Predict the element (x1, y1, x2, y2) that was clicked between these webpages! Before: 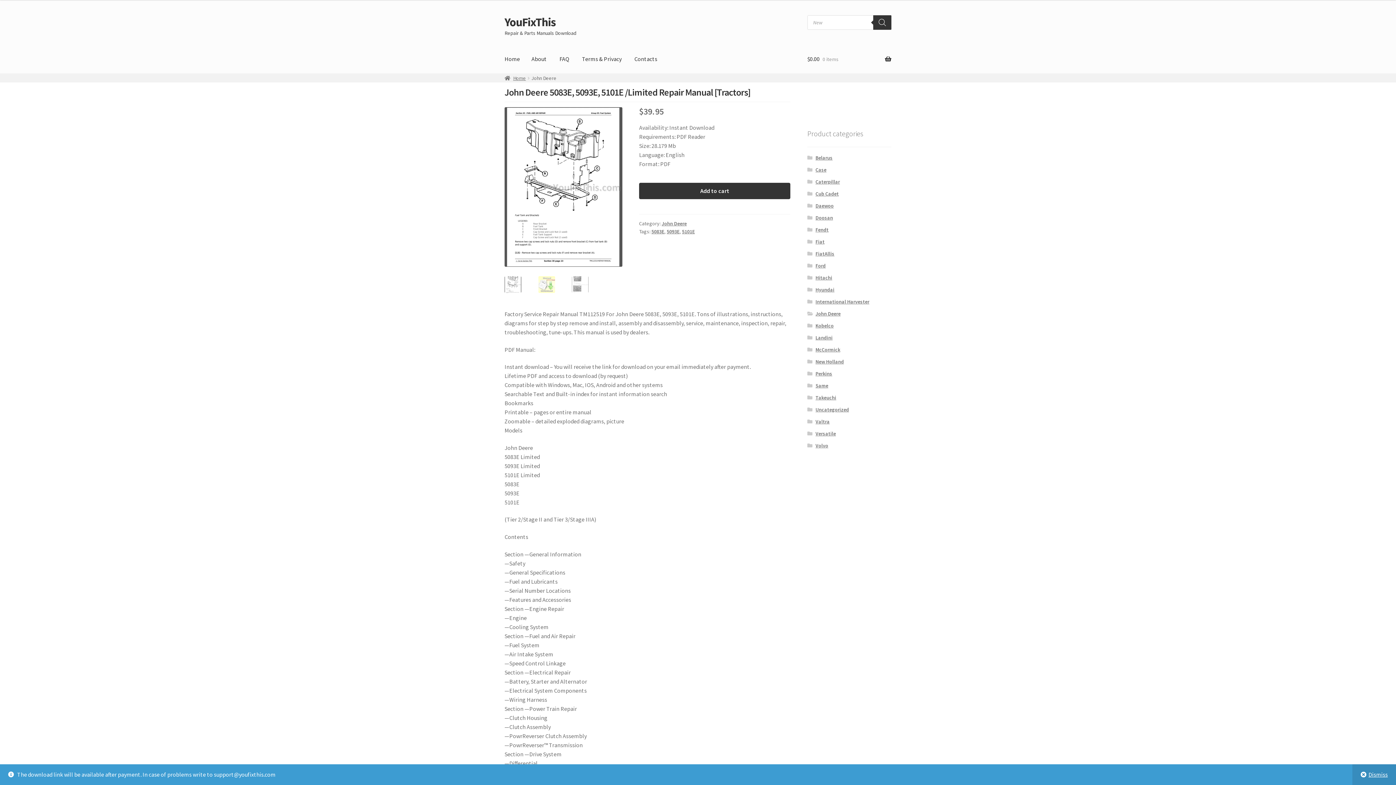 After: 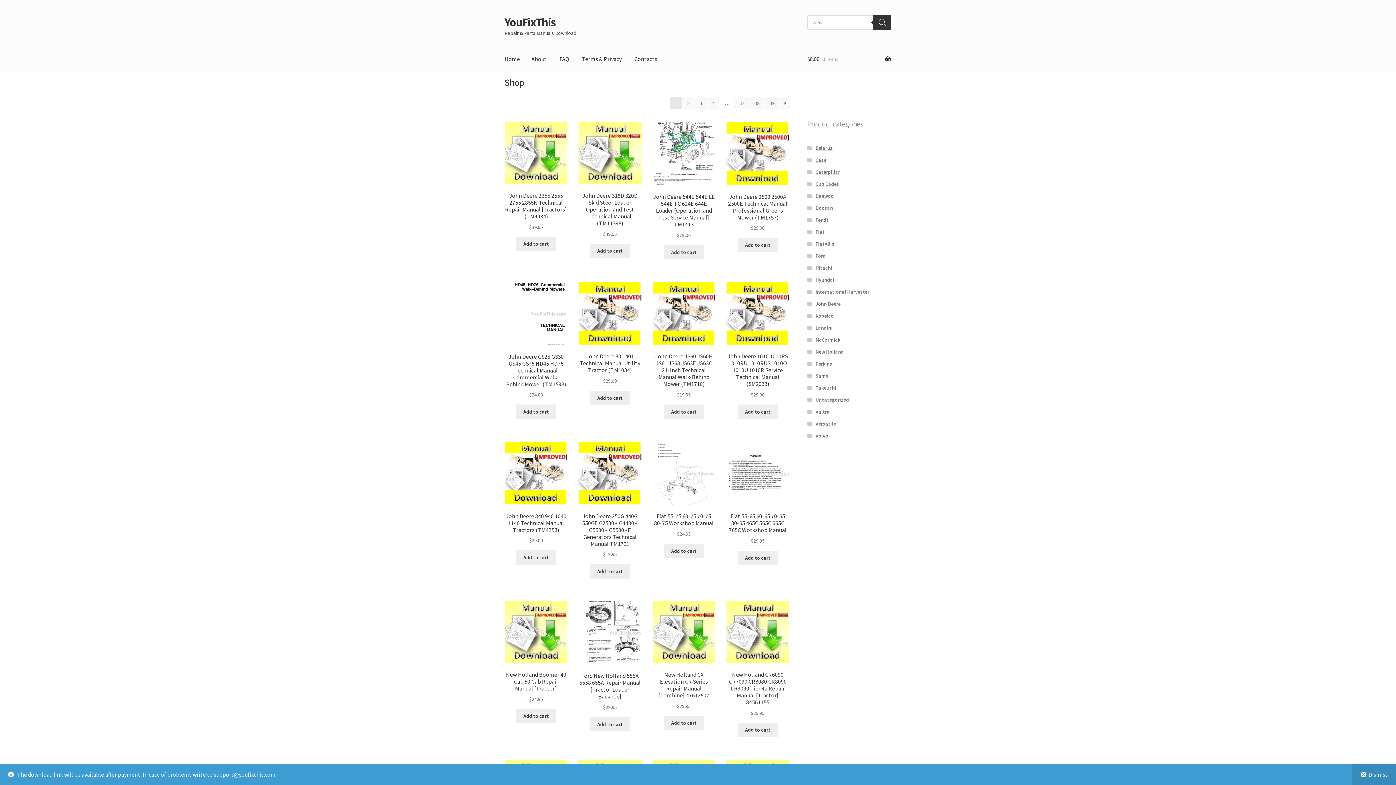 Action: label: YouFixThis bbox: (504, 14, 556, 29)